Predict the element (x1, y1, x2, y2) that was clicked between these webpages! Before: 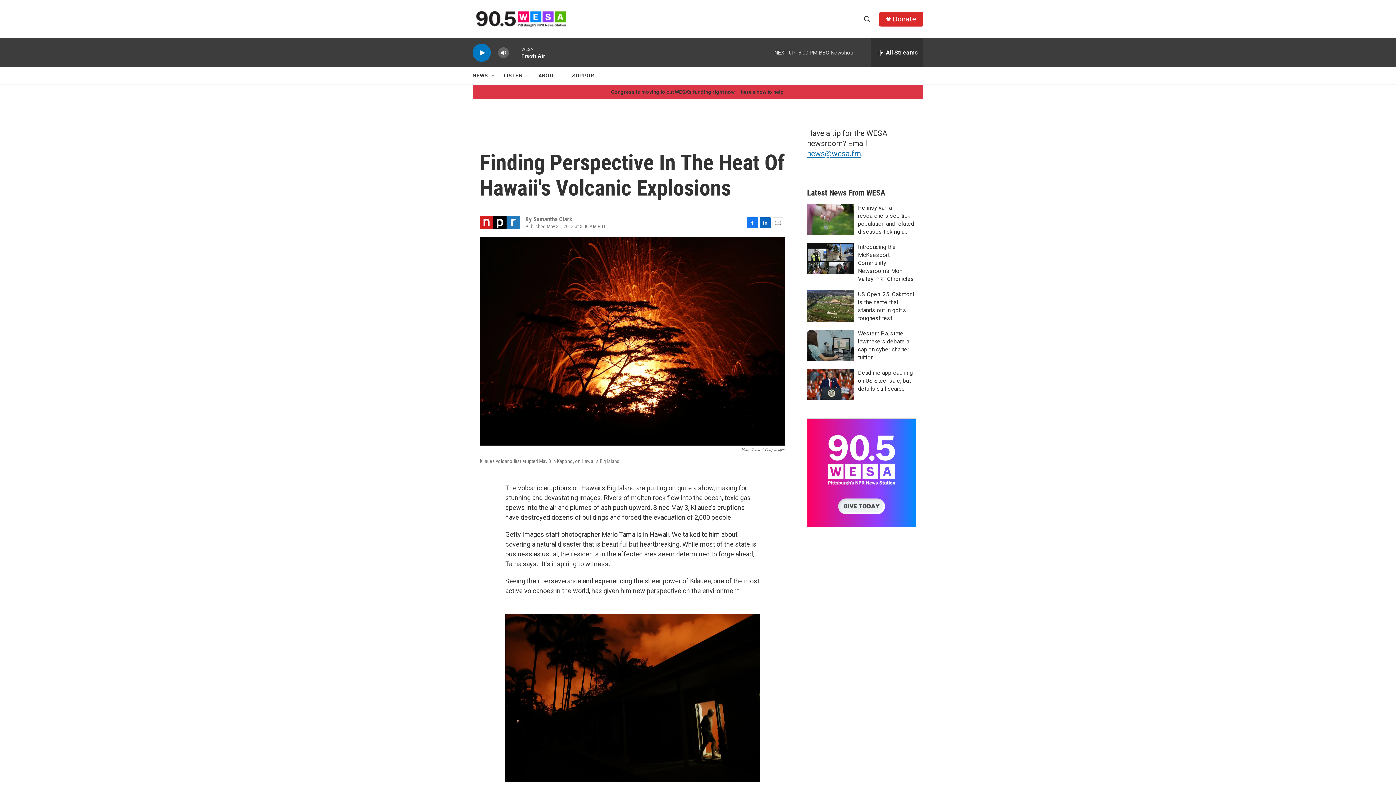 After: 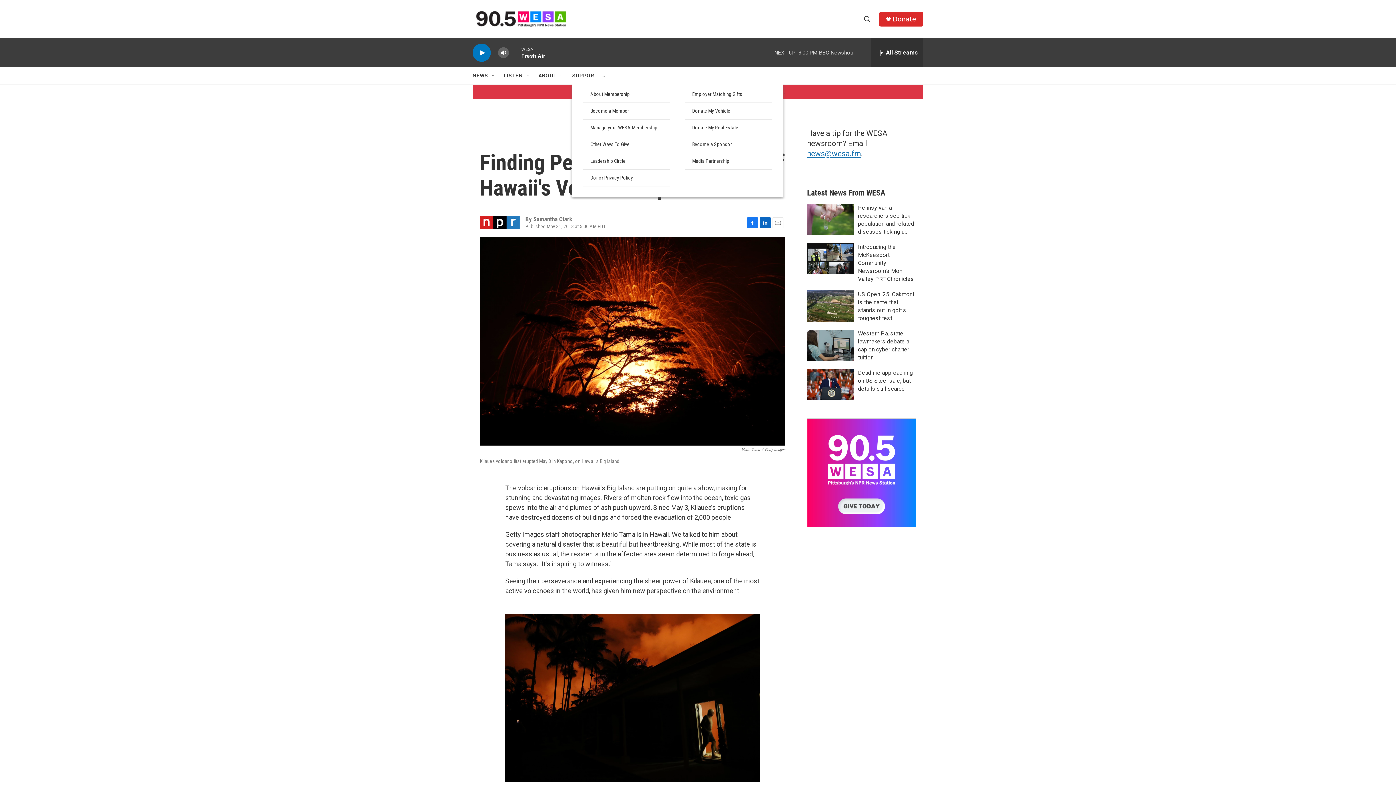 Action: label: Open Sub Navigation bbox: (604, 72, 610, 78)